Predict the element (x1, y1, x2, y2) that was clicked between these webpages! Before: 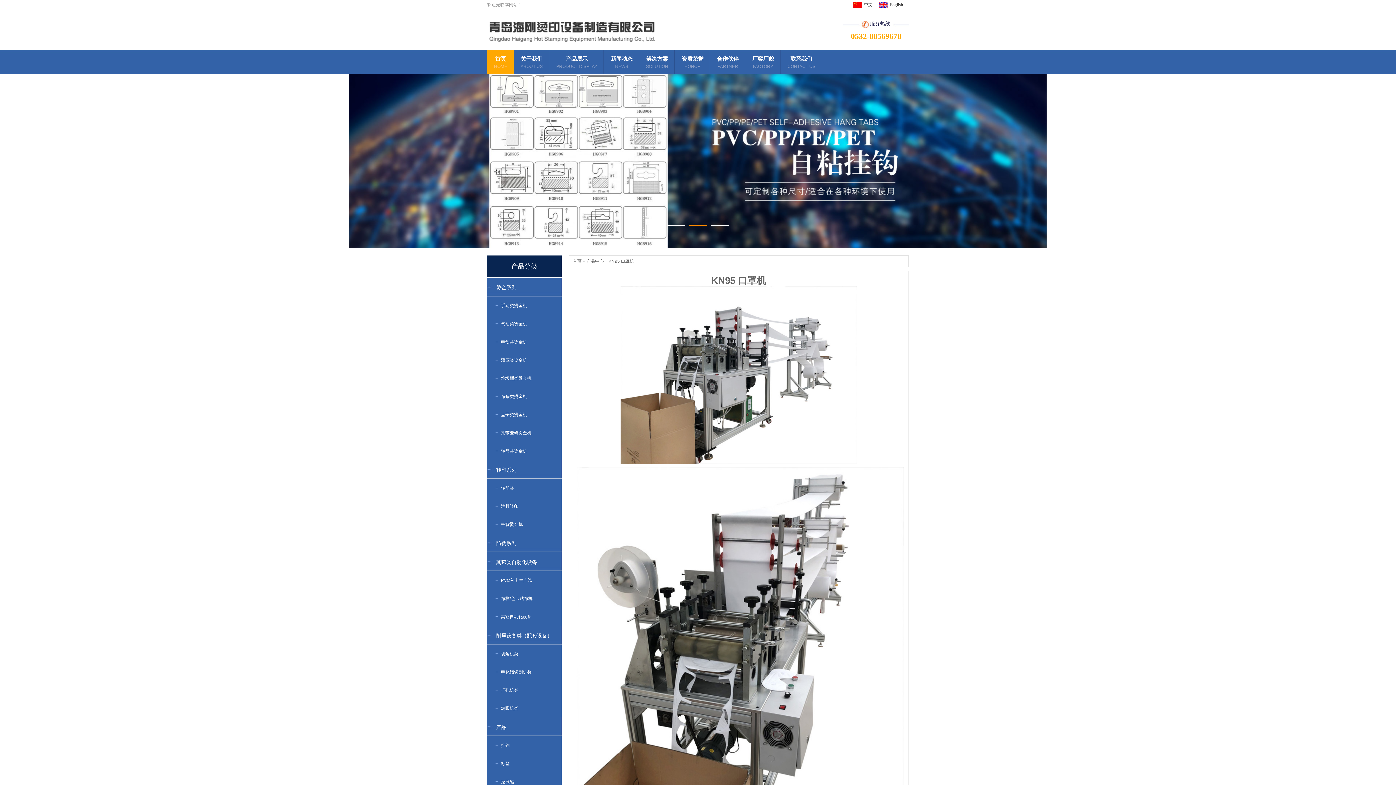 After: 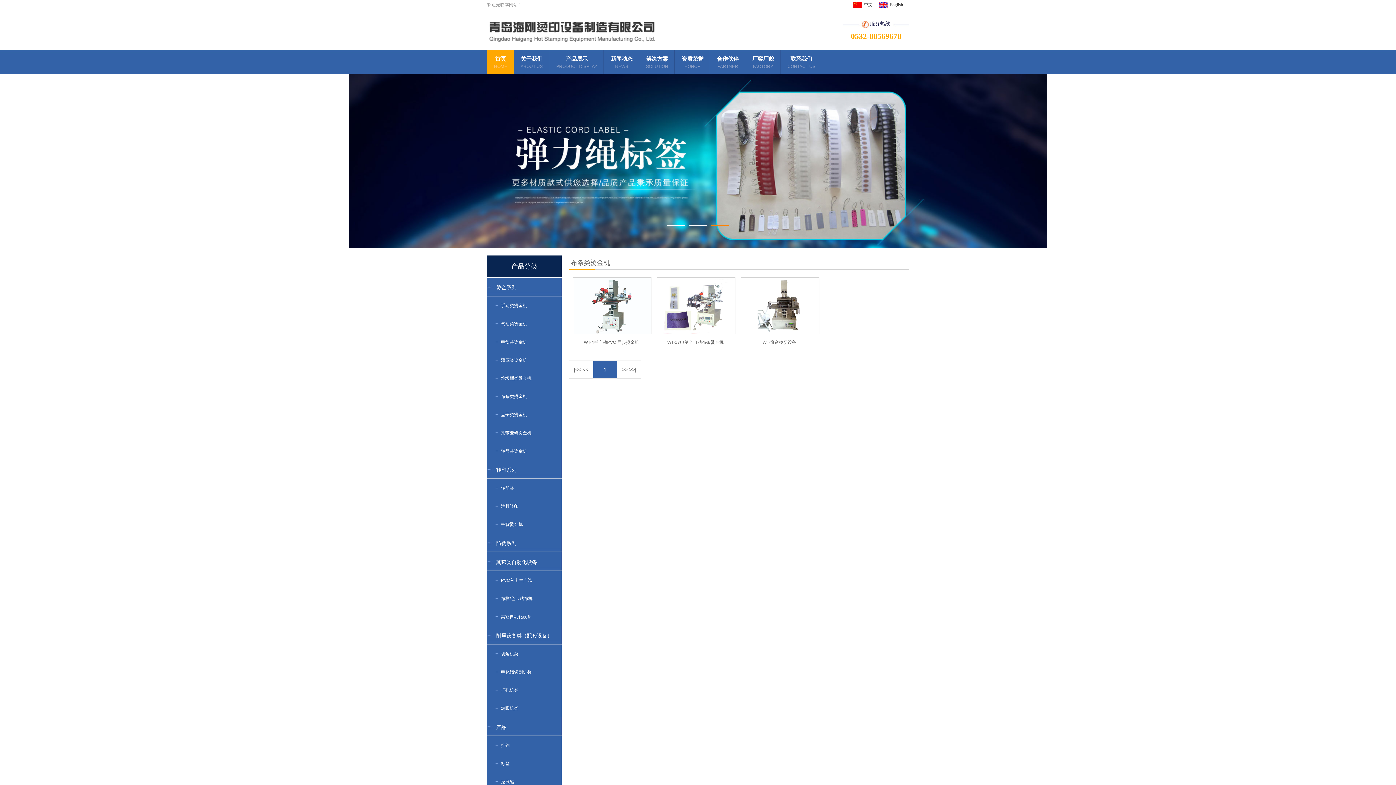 Action: label: 布条类烫金机 bbox: (501, 394, 527, 399)